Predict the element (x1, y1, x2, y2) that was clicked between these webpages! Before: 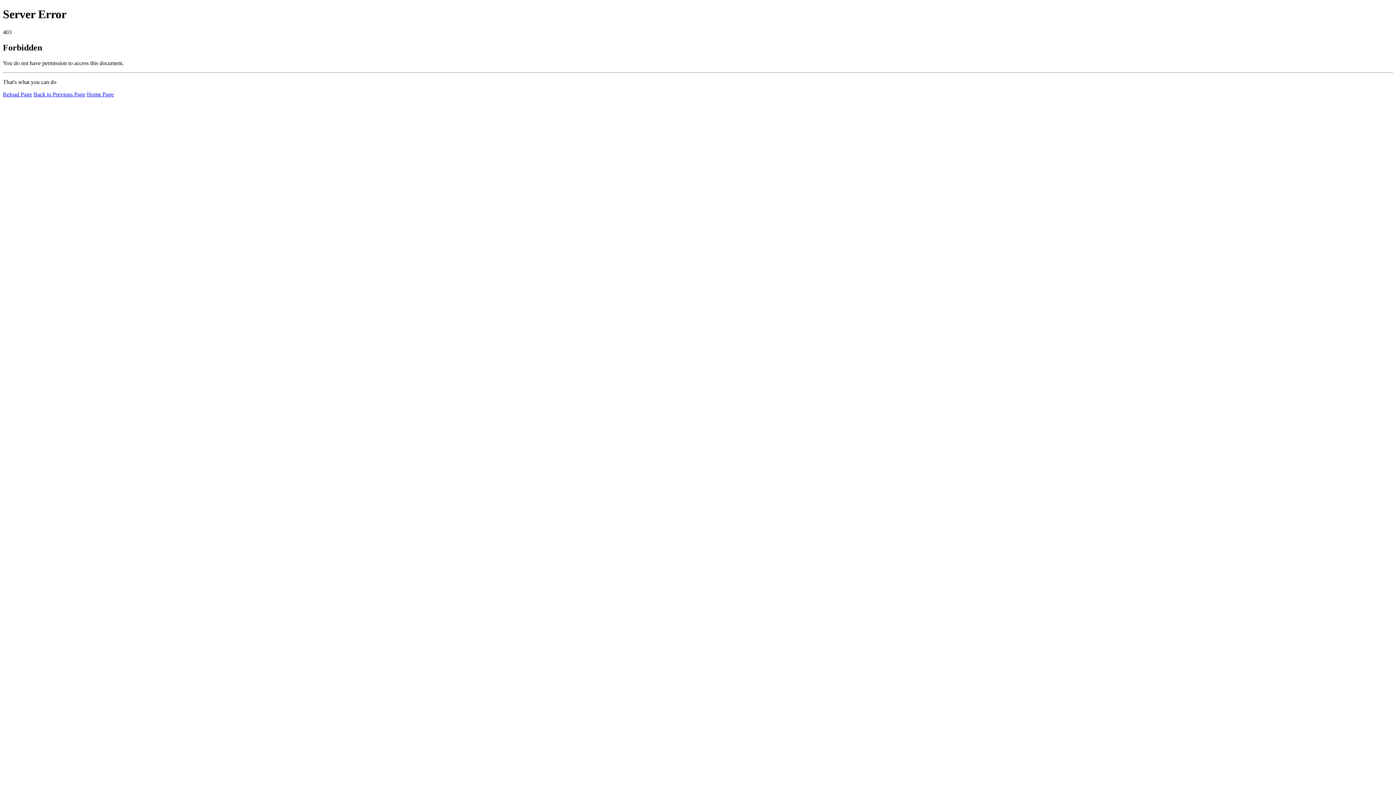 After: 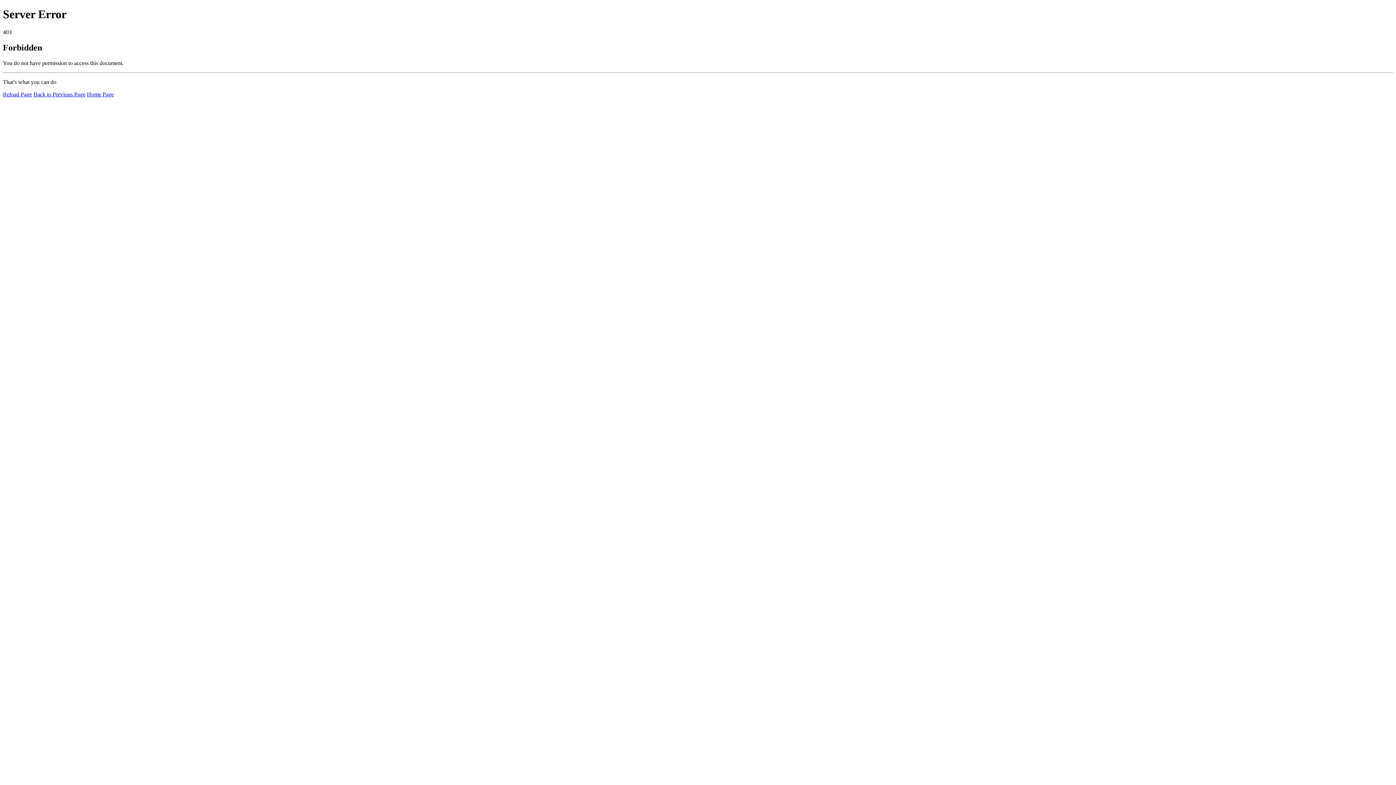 Action: bbox: (86, 91, 113, 97) label: Home Page